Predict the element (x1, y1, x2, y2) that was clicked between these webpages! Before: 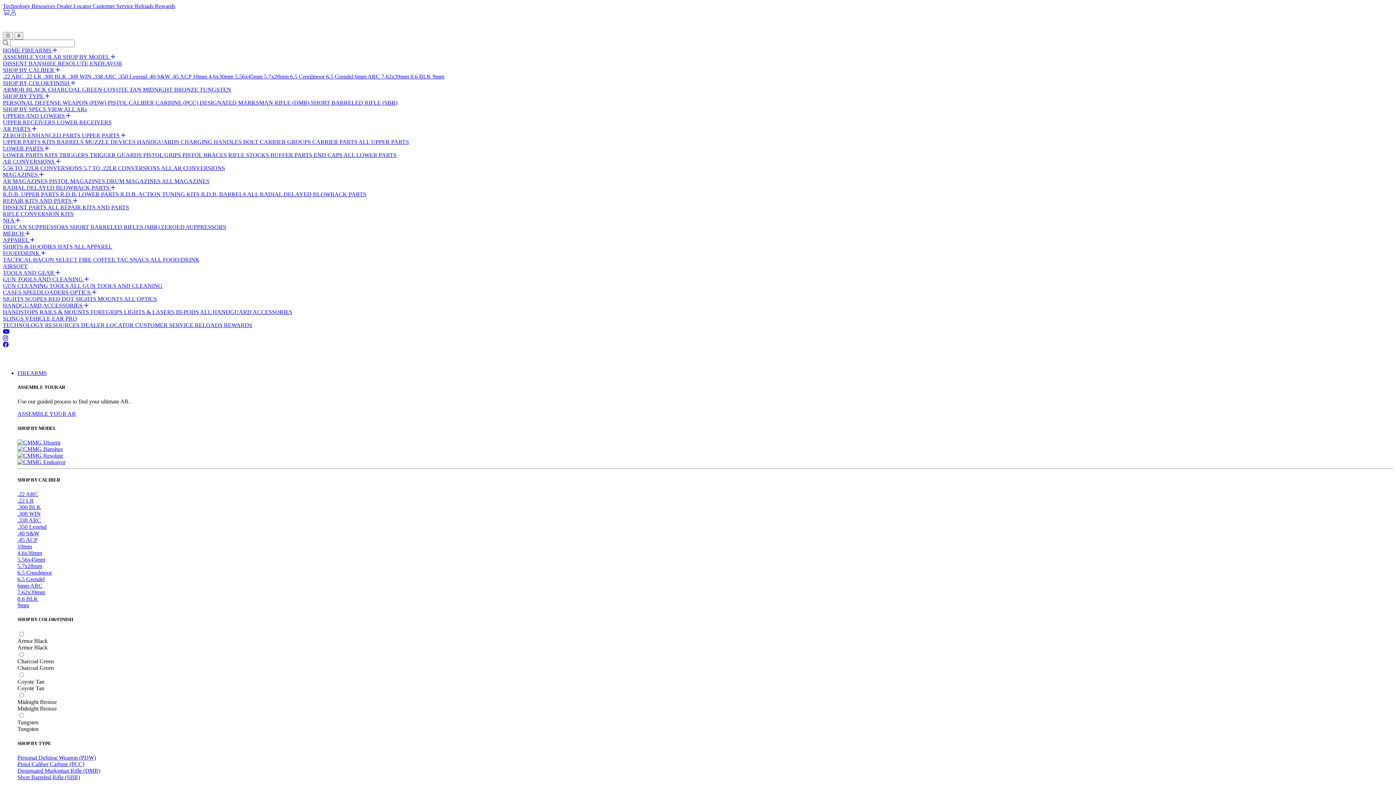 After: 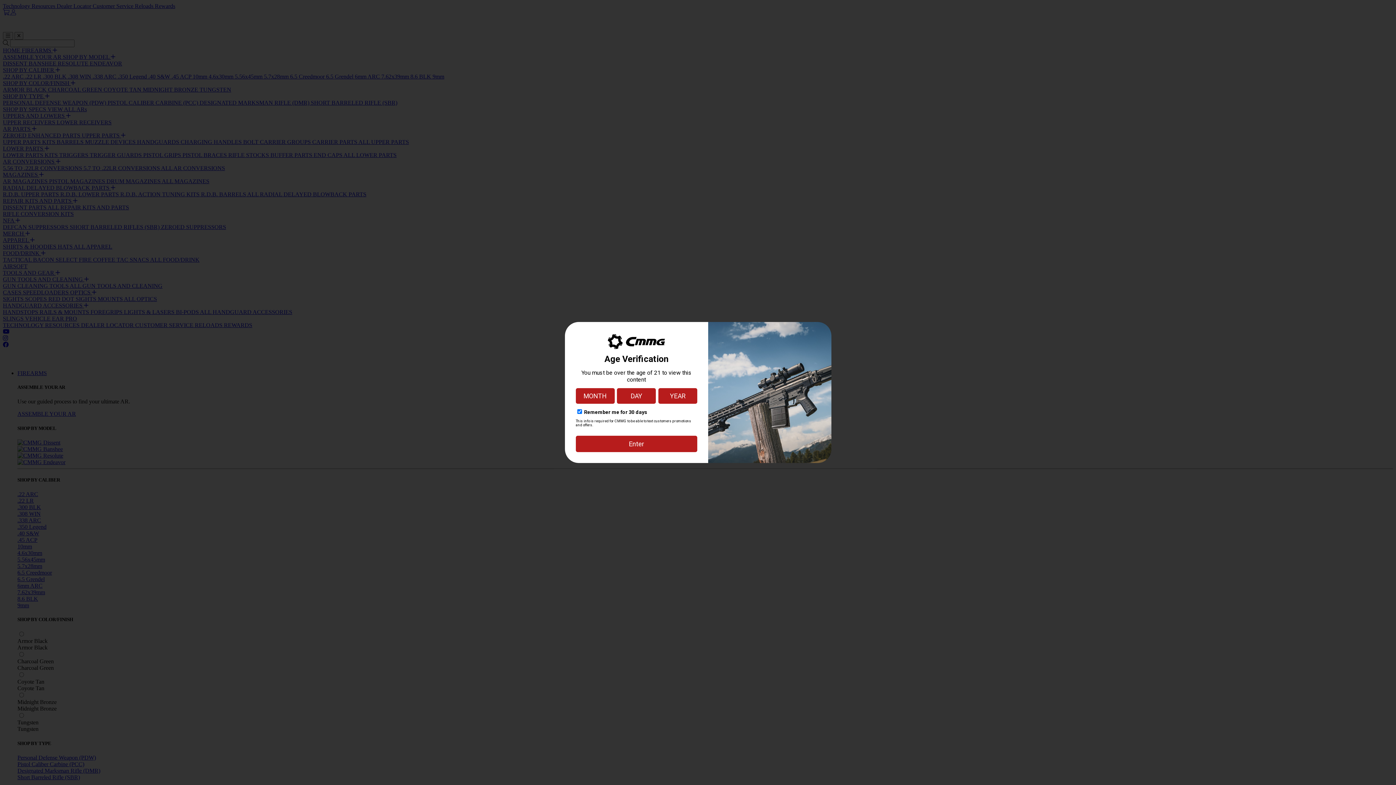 Action: label: TRIGGERS  bbox: (59, 152, 89, 158)